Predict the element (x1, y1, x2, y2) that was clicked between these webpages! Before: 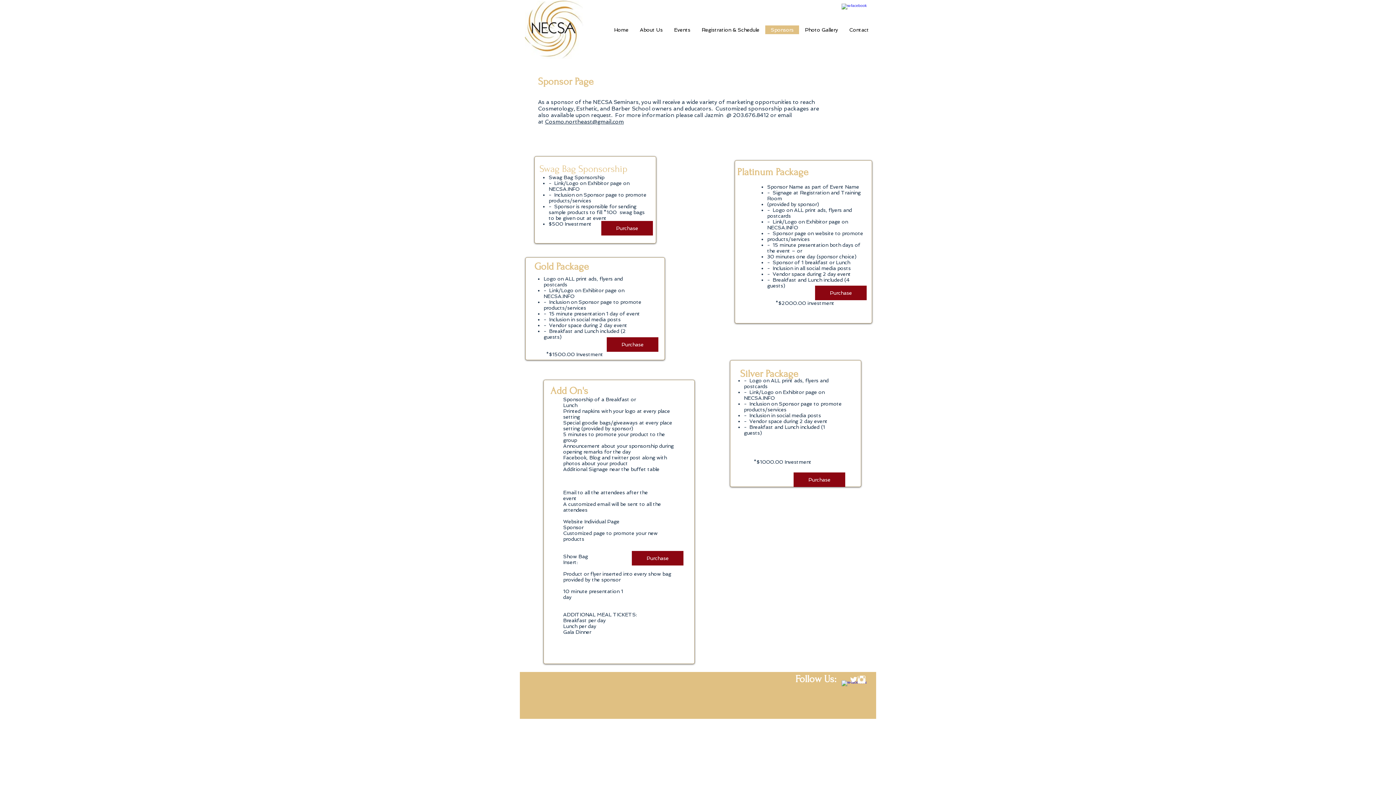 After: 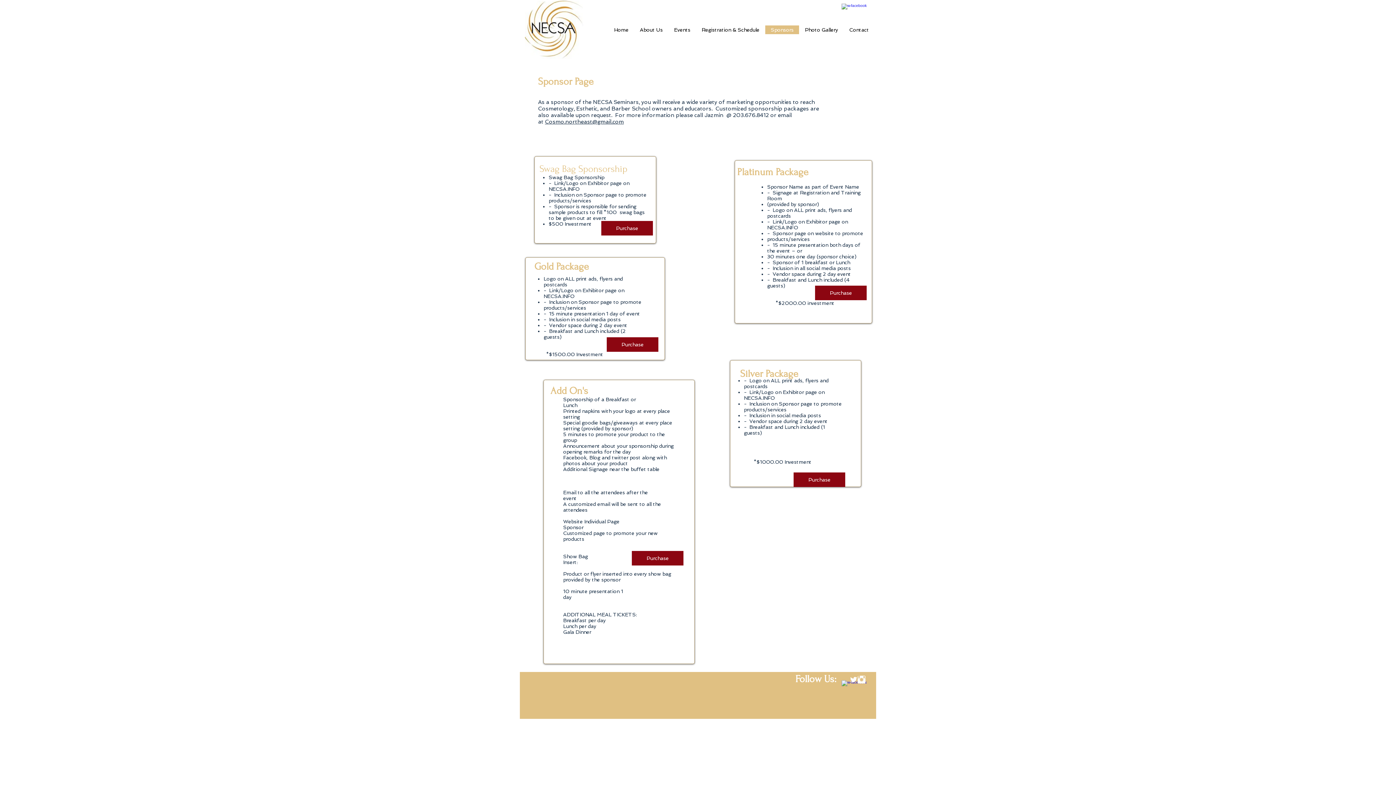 Action: label: w-facebook bbox: (841, 3, 849, 11)